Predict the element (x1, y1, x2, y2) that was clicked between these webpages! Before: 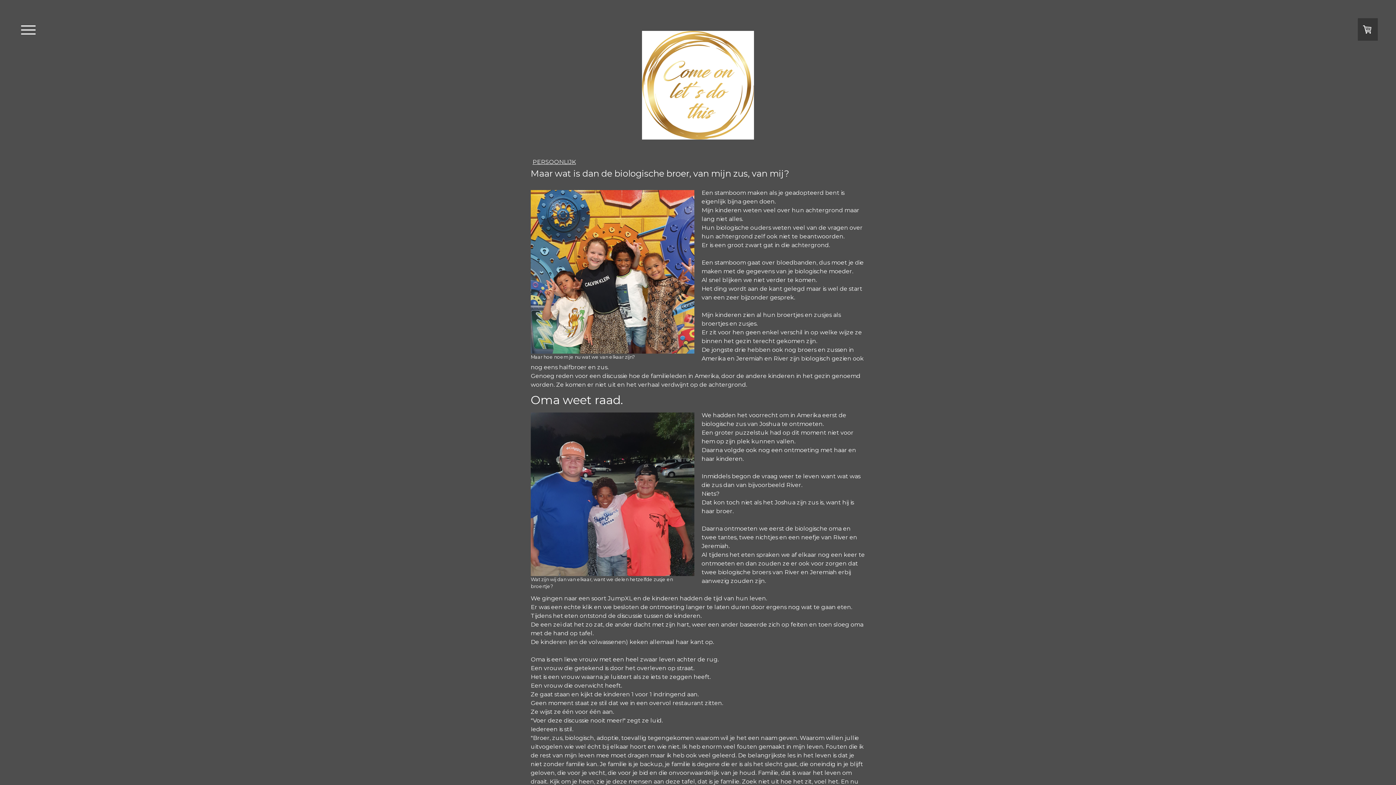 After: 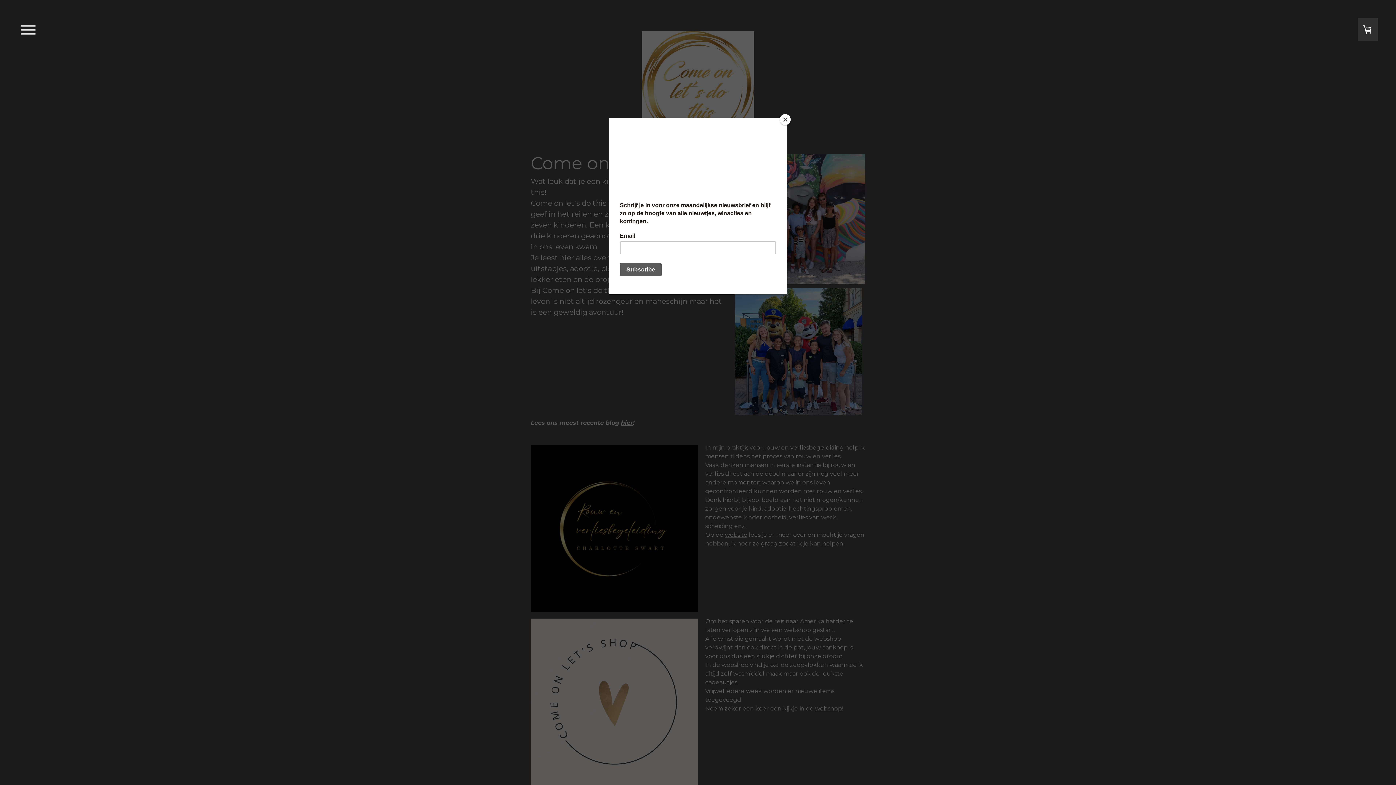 Action: bbox: (642, 31, 754, 38)